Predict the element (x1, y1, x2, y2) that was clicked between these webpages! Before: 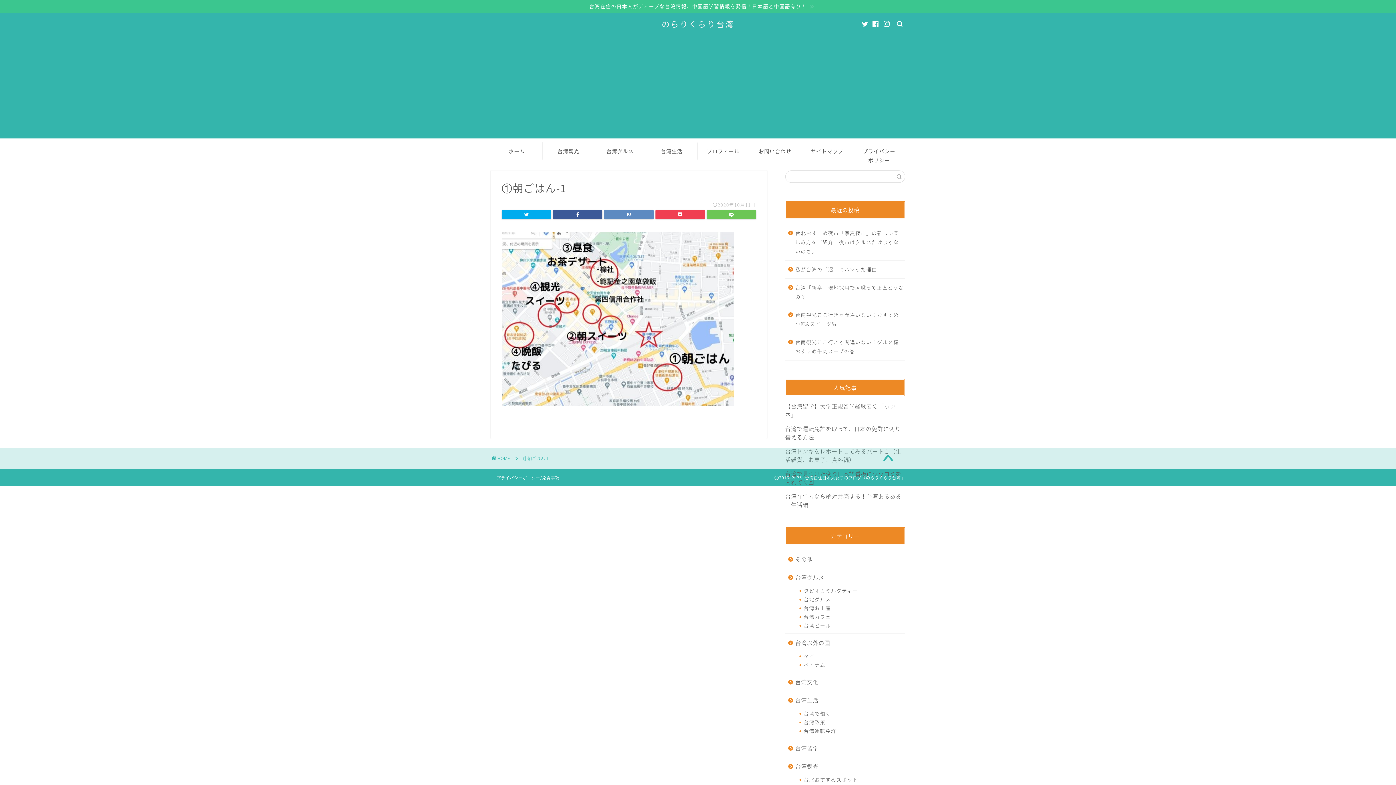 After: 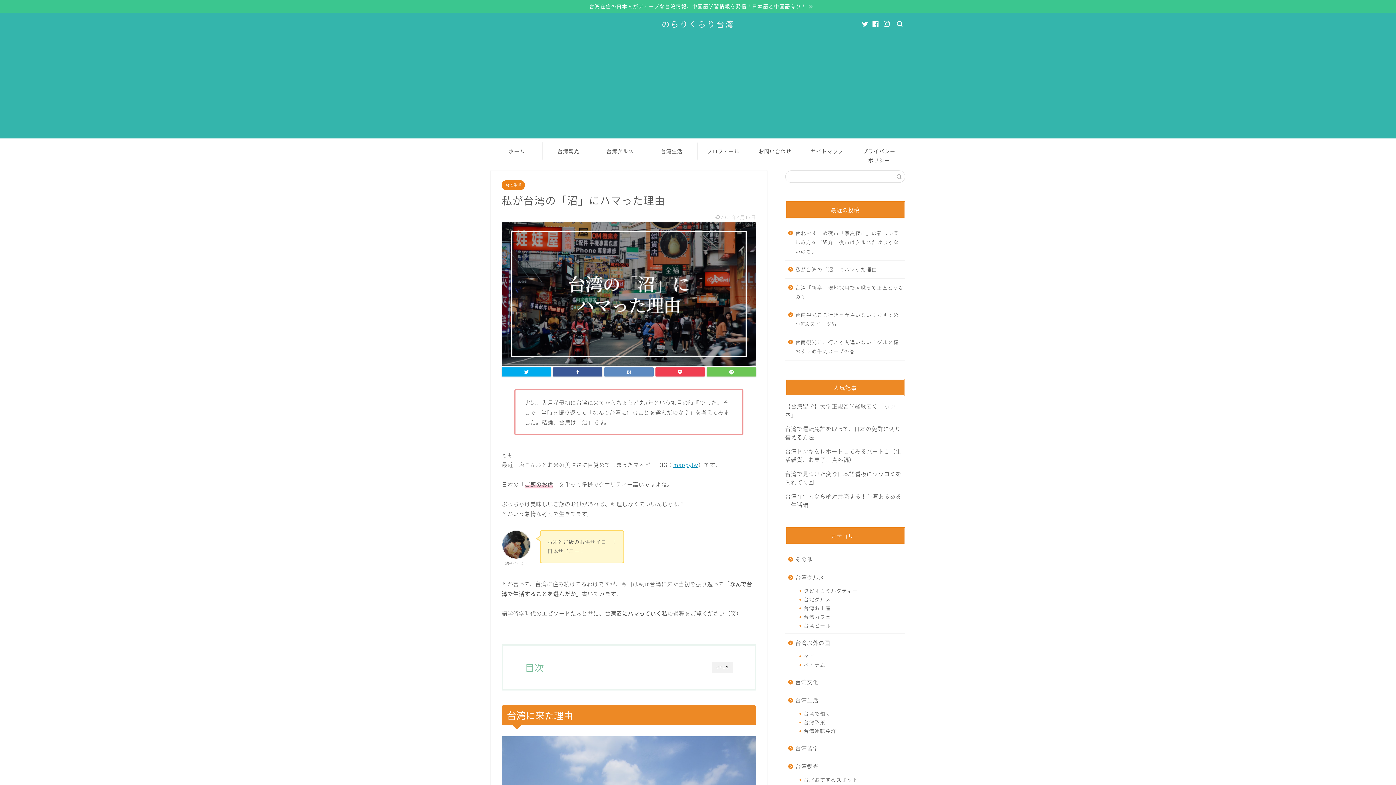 Action: label: 私が台湾の「沼」にハマった理由 bbox: (785, 260, 904, 278)